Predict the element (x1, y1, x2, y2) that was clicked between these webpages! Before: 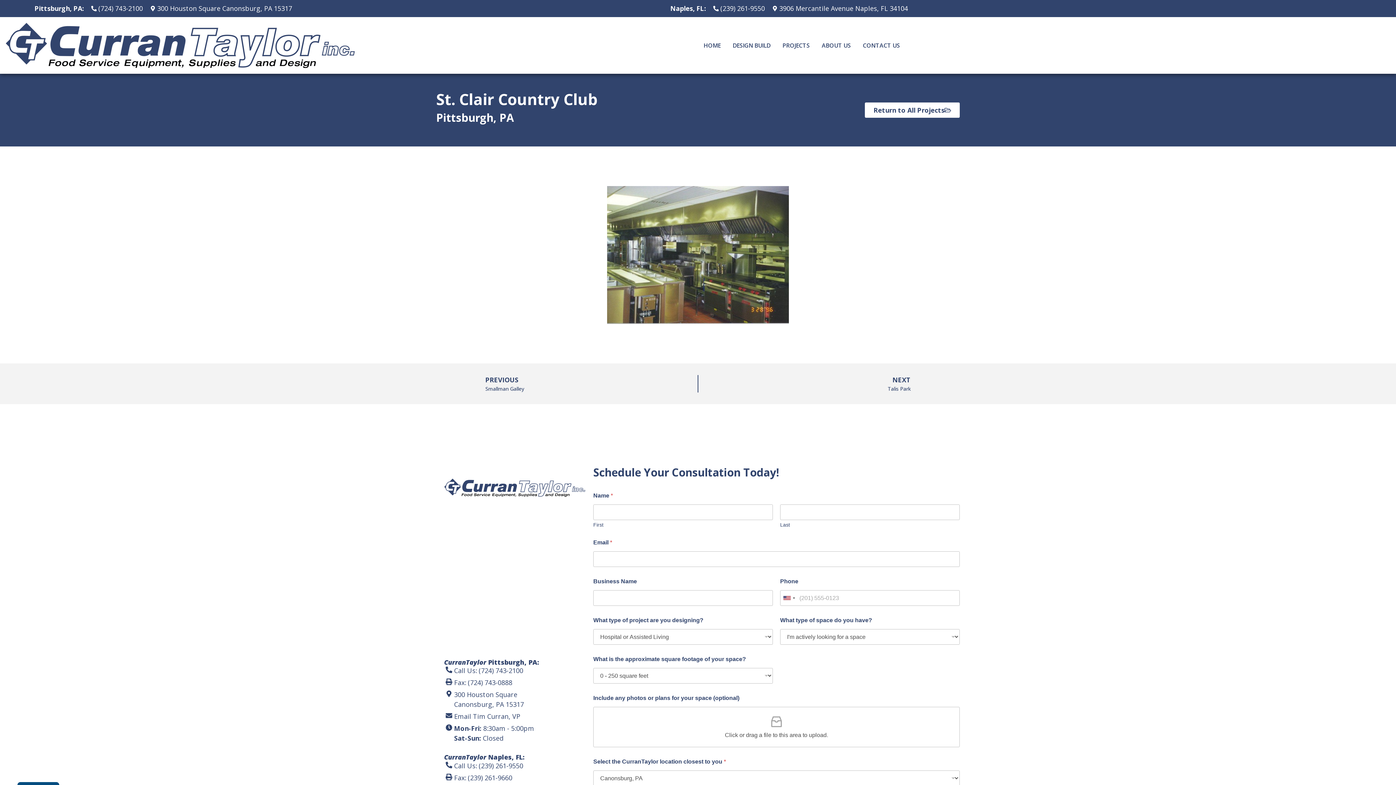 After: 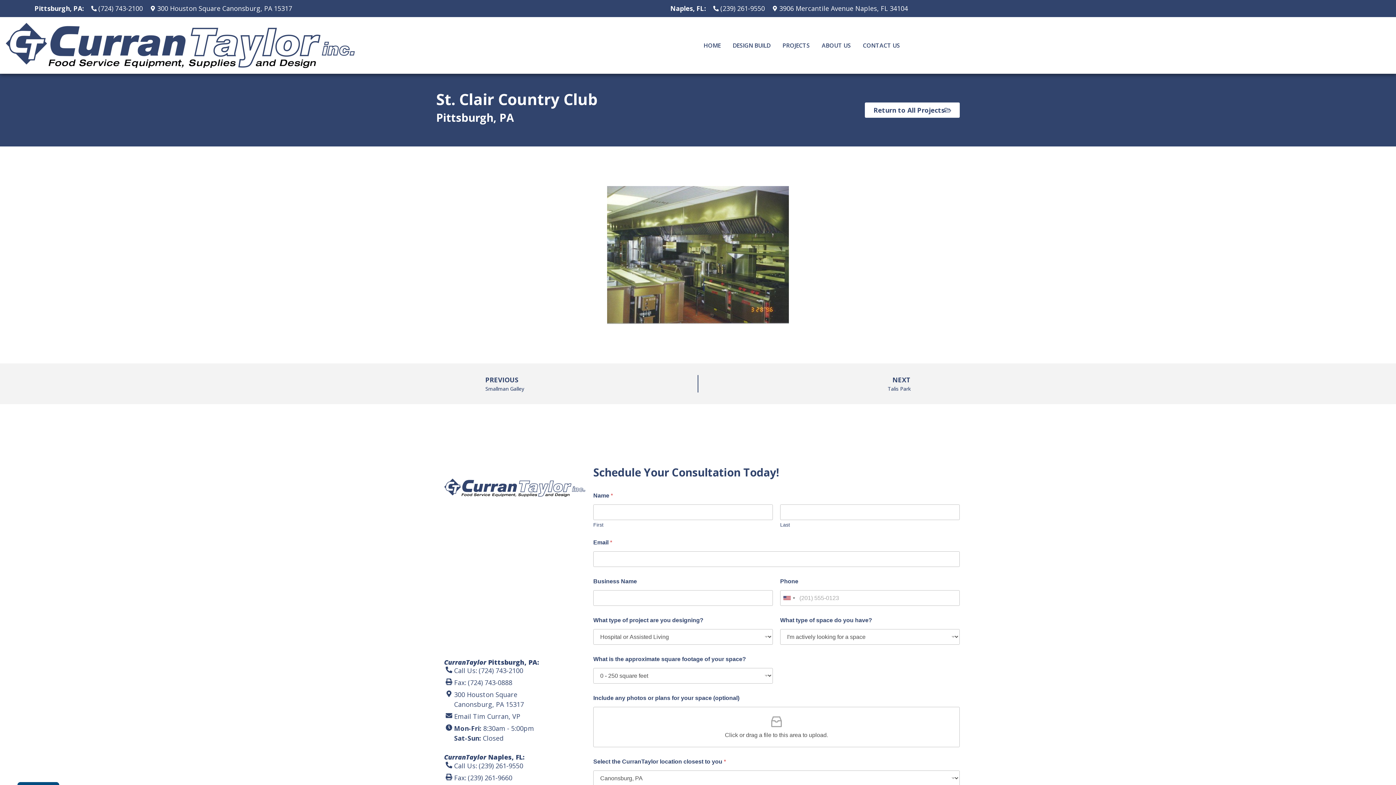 Action: label: (239) 261-9550 bbox: (712, 3, 765, 13)